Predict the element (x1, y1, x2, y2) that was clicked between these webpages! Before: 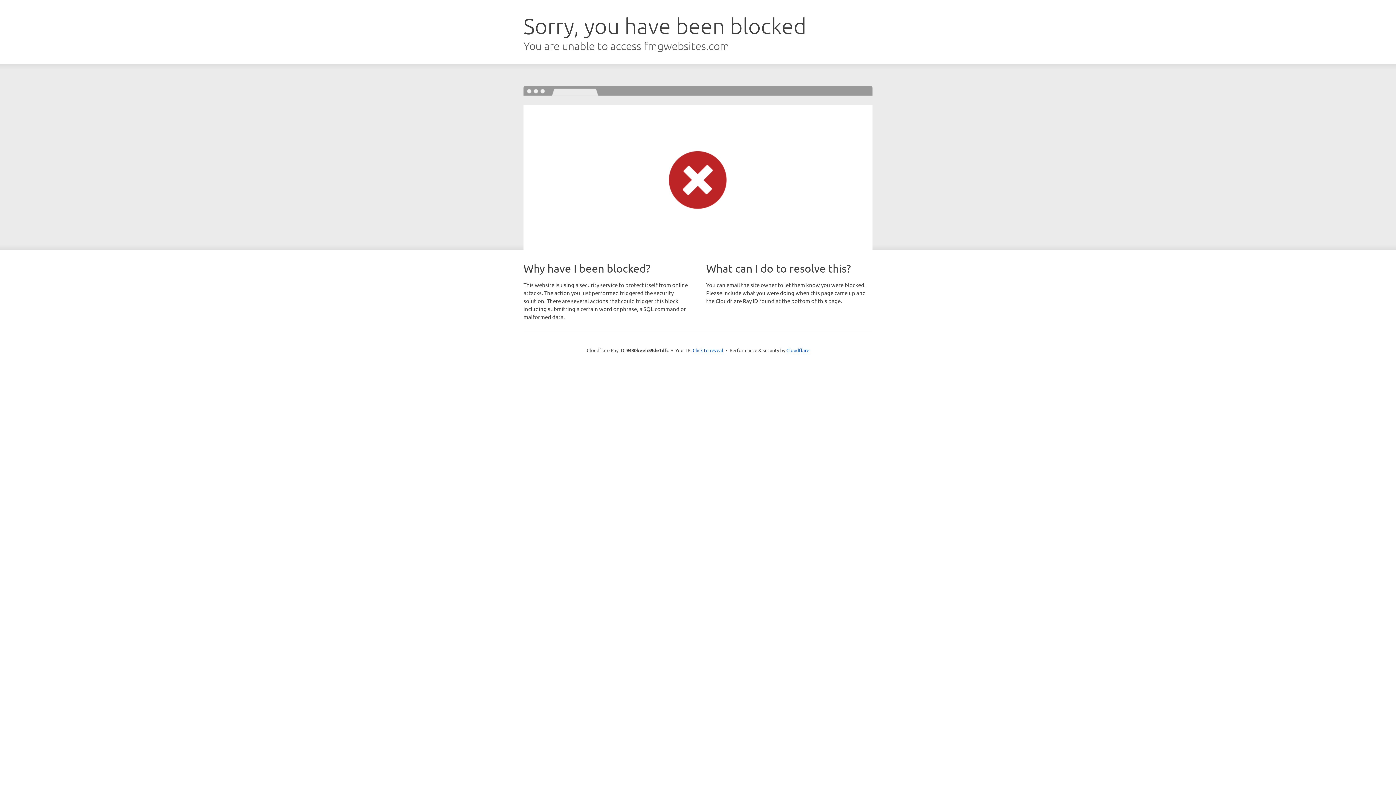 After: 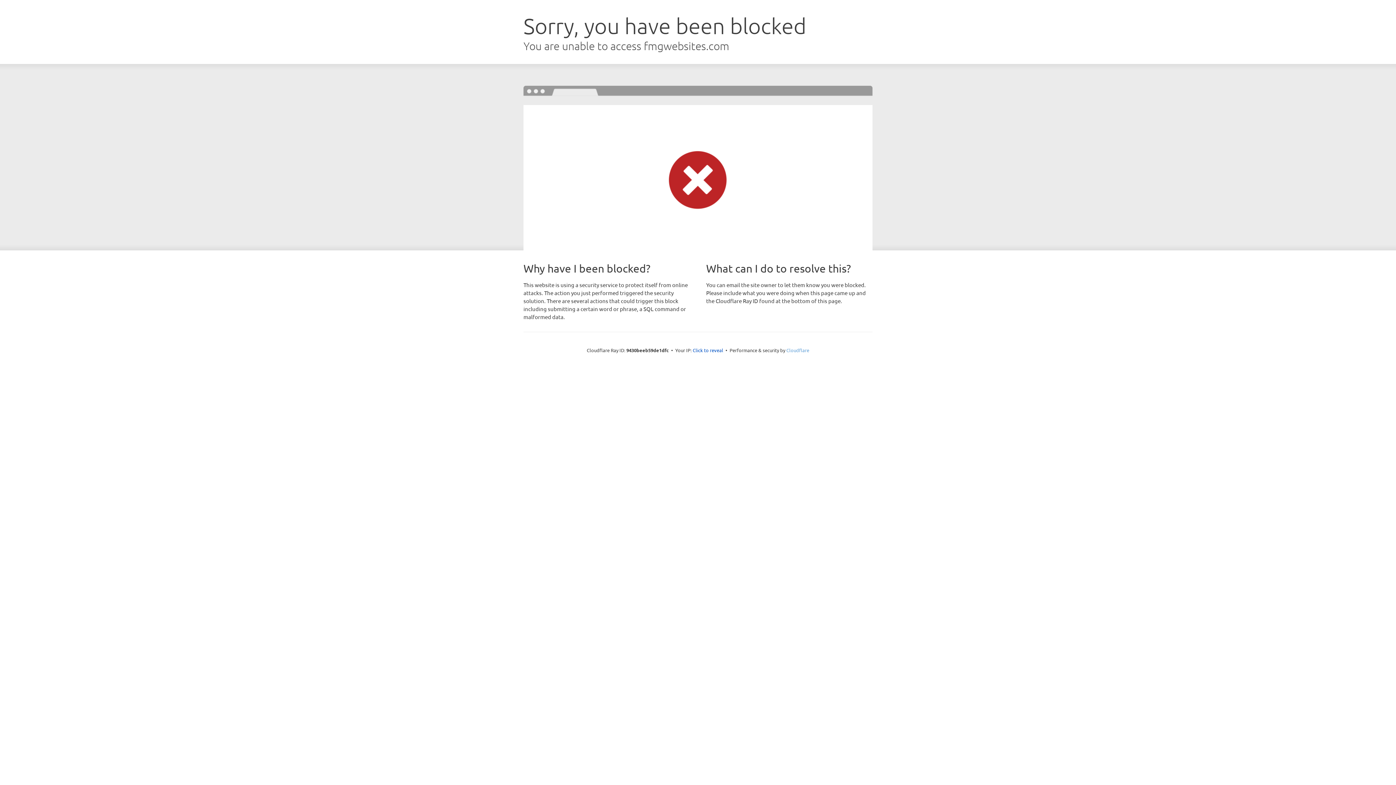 Action: label: Cloudflare bbox: (786, 347, 809, 353)